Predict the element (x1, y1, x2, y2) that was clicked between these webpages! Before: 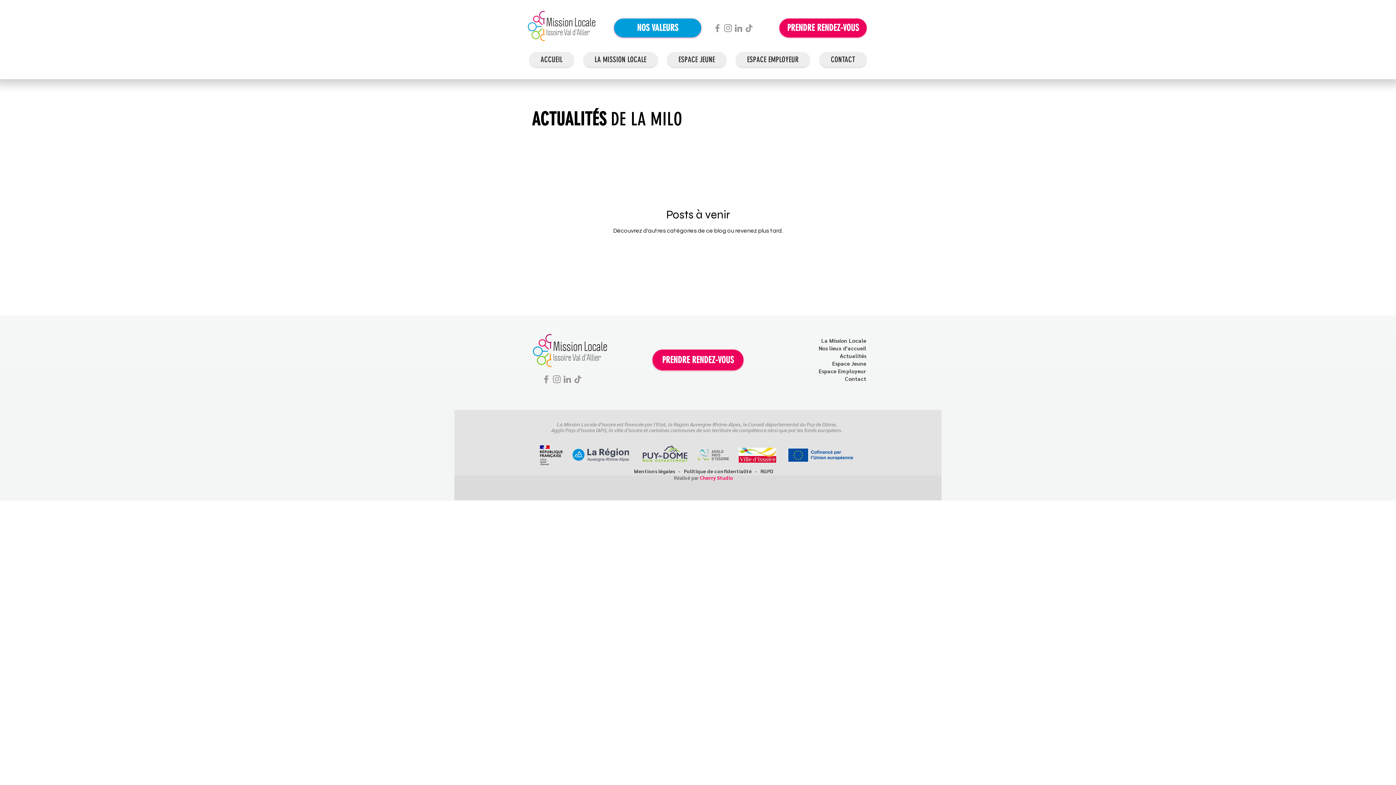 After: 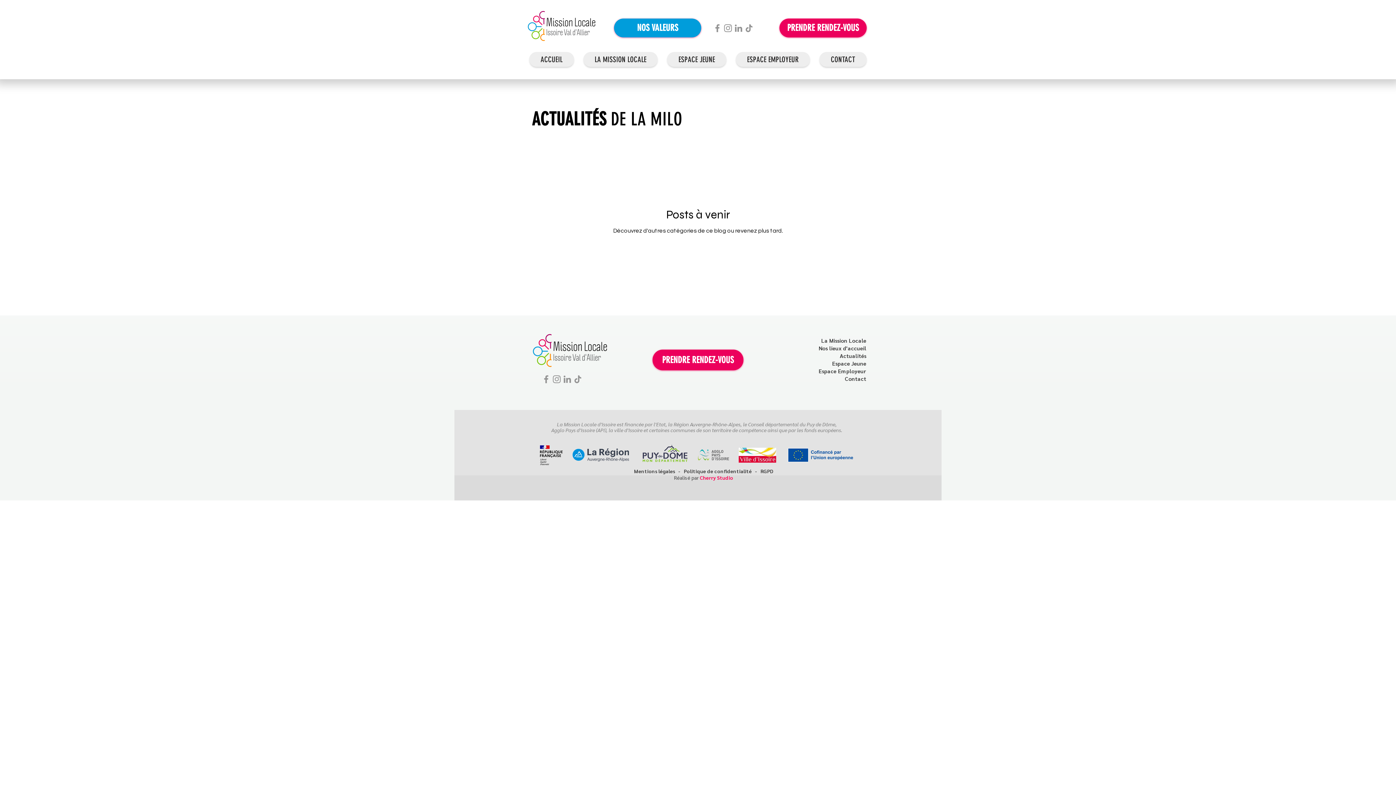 Action: bbox: (744, 22, 754, 33) label: TikTok 